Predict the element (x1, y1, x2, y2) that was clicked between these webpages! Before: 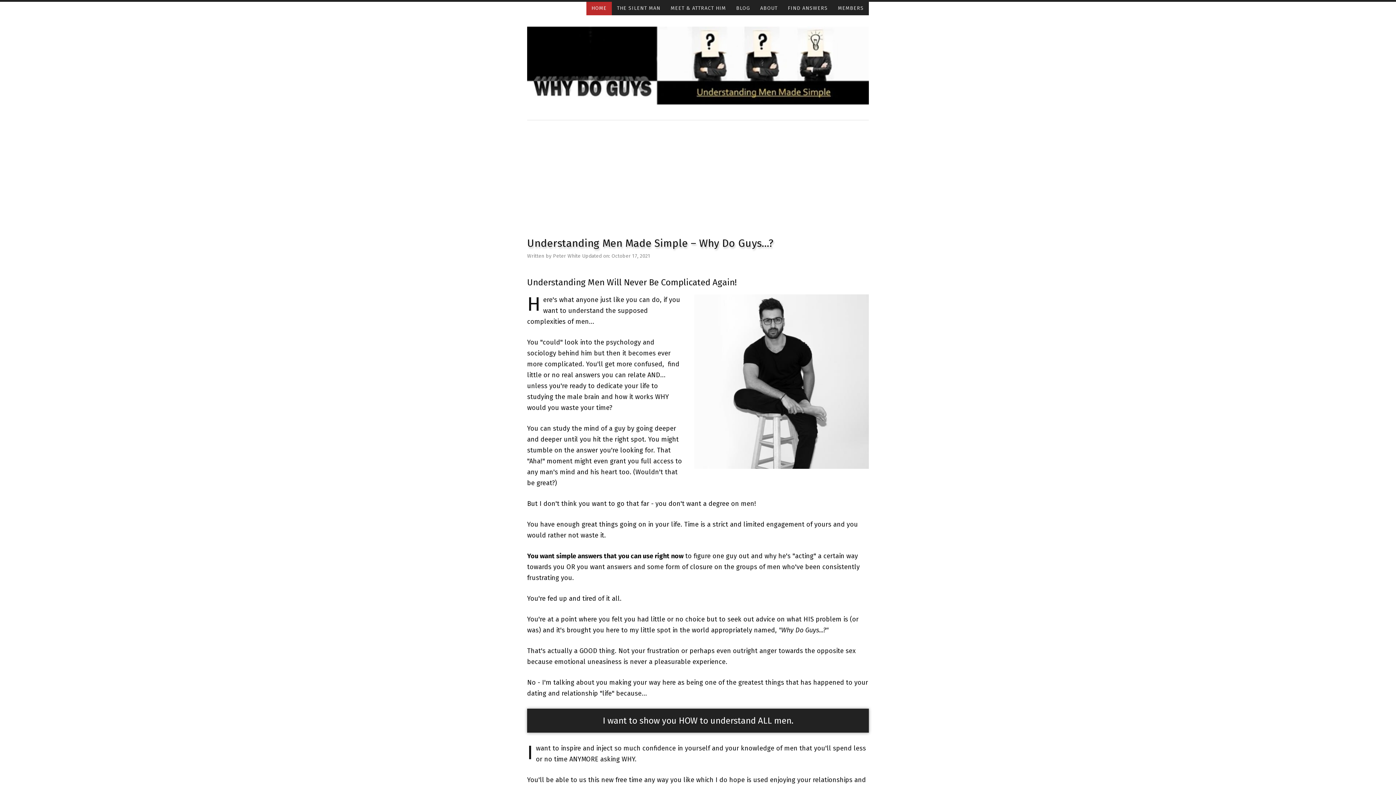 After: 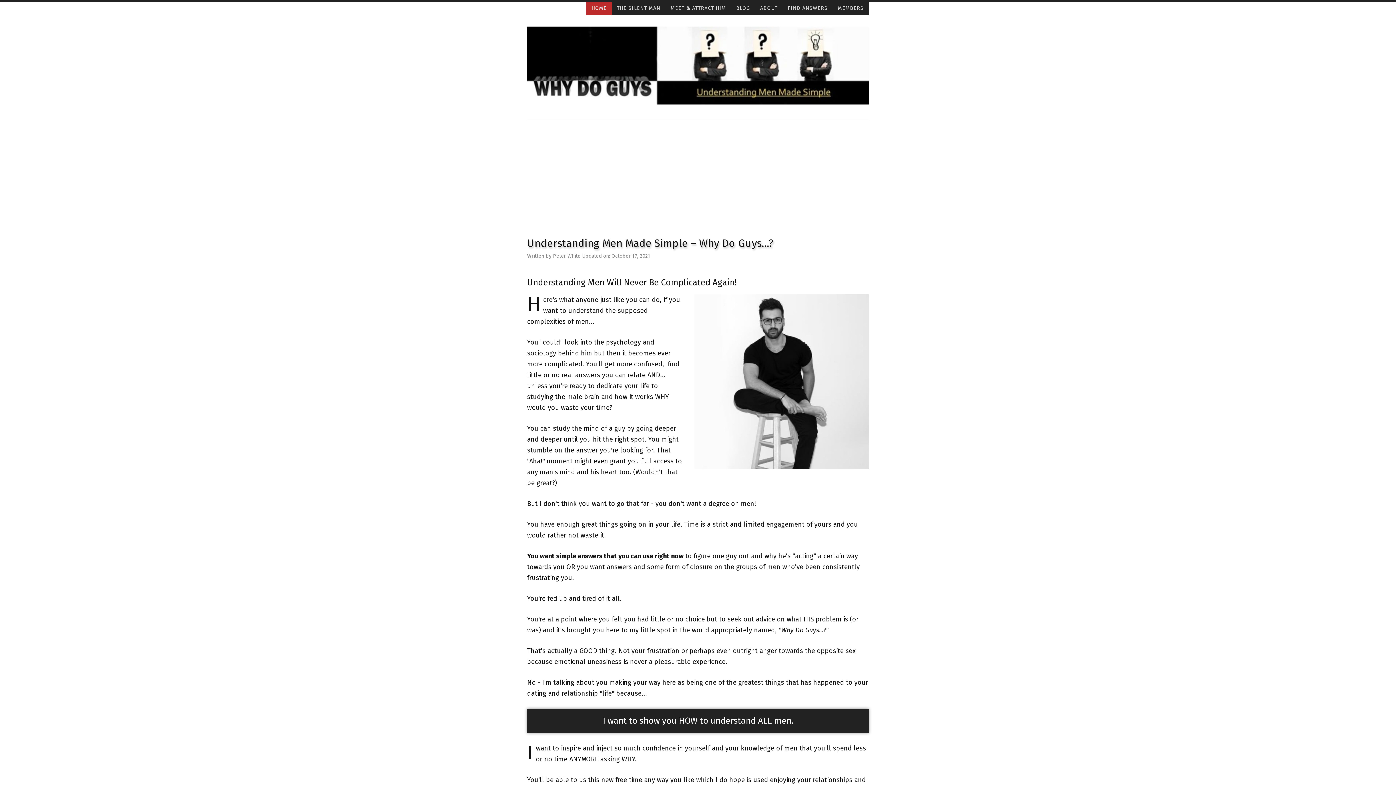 Action: bbox: (586, 1, 612, 15) label: HOME